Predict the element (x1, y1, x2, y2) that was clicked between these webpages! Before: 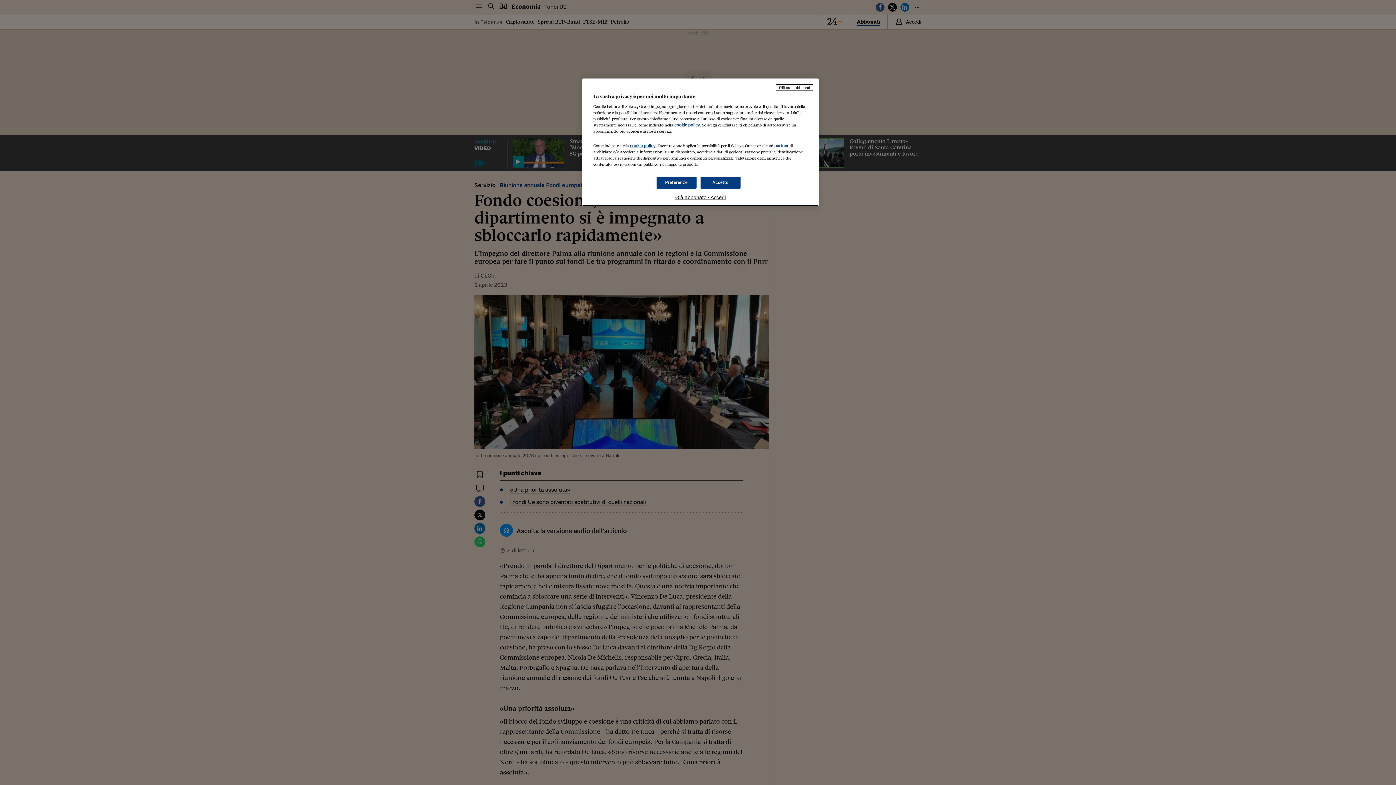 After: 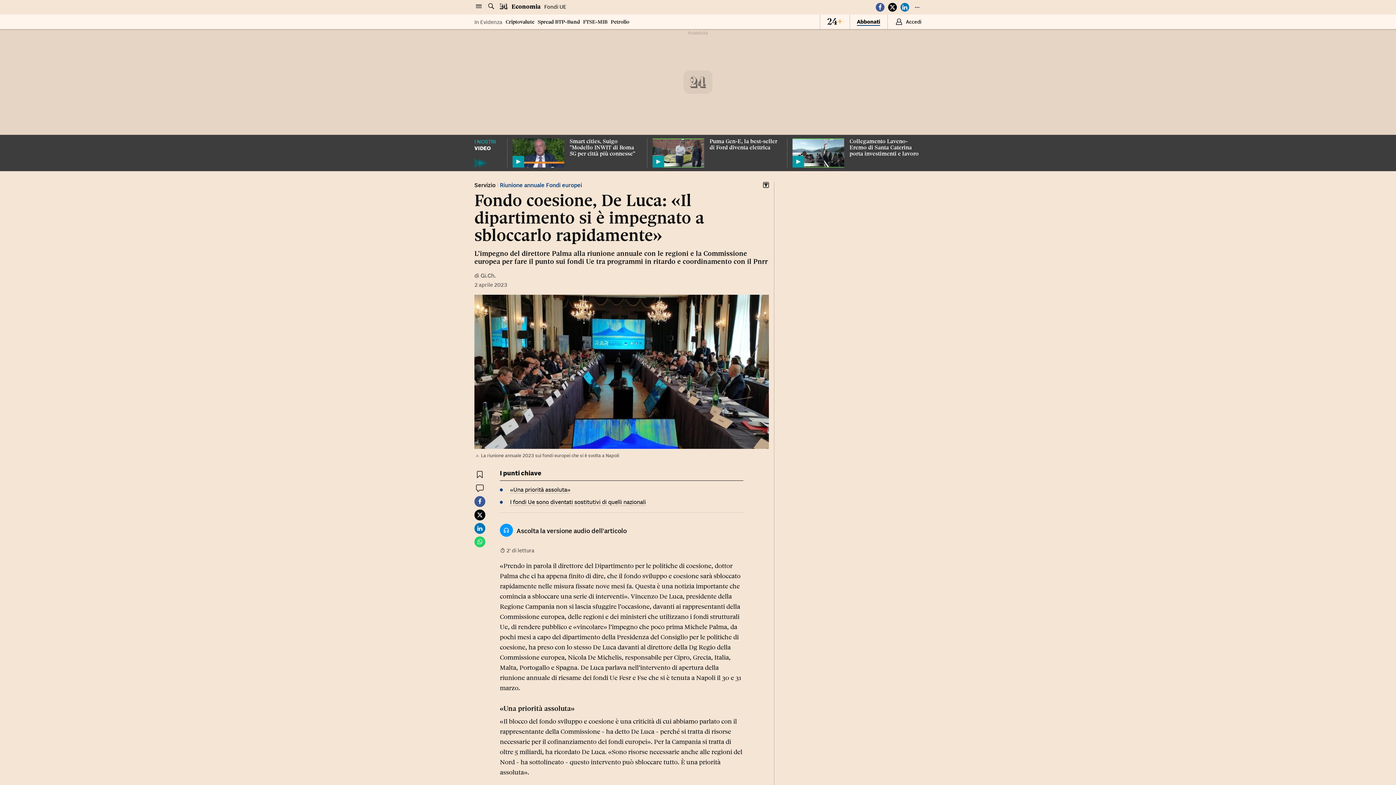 Action: label: Accetto bbox: (700, 176, 740, 188)